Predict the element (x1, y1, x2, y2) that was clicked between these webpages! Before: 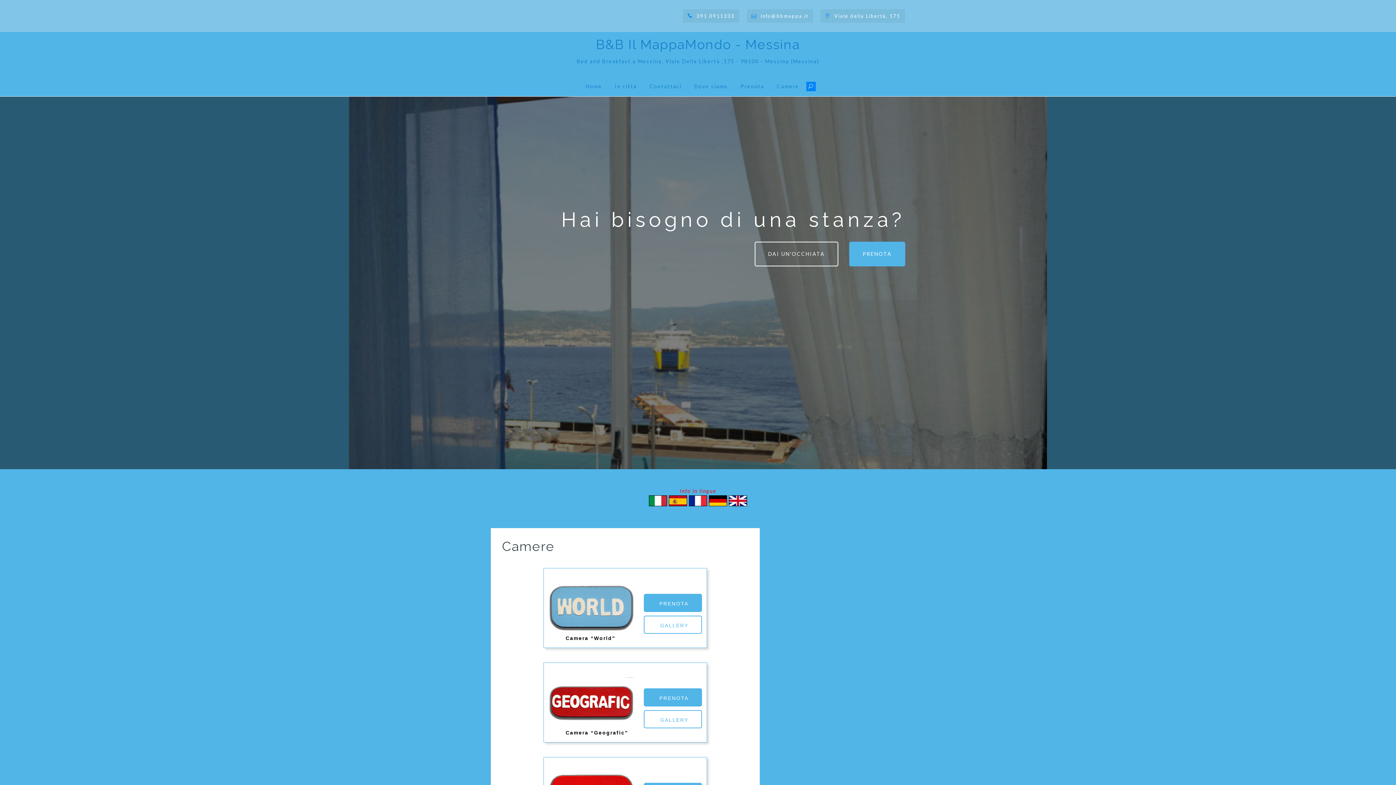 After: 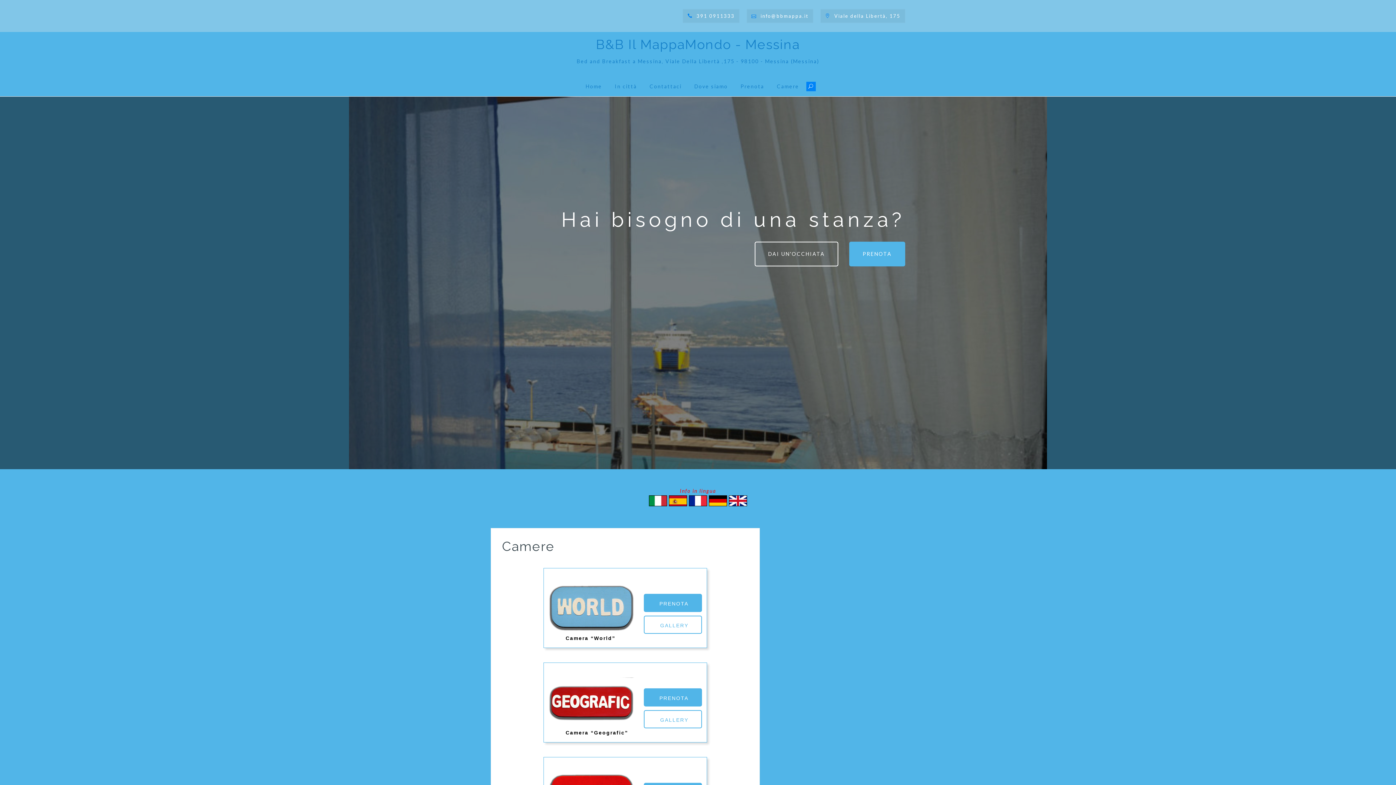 Action: label: Camere bbox: (771, 76, 804, 96)